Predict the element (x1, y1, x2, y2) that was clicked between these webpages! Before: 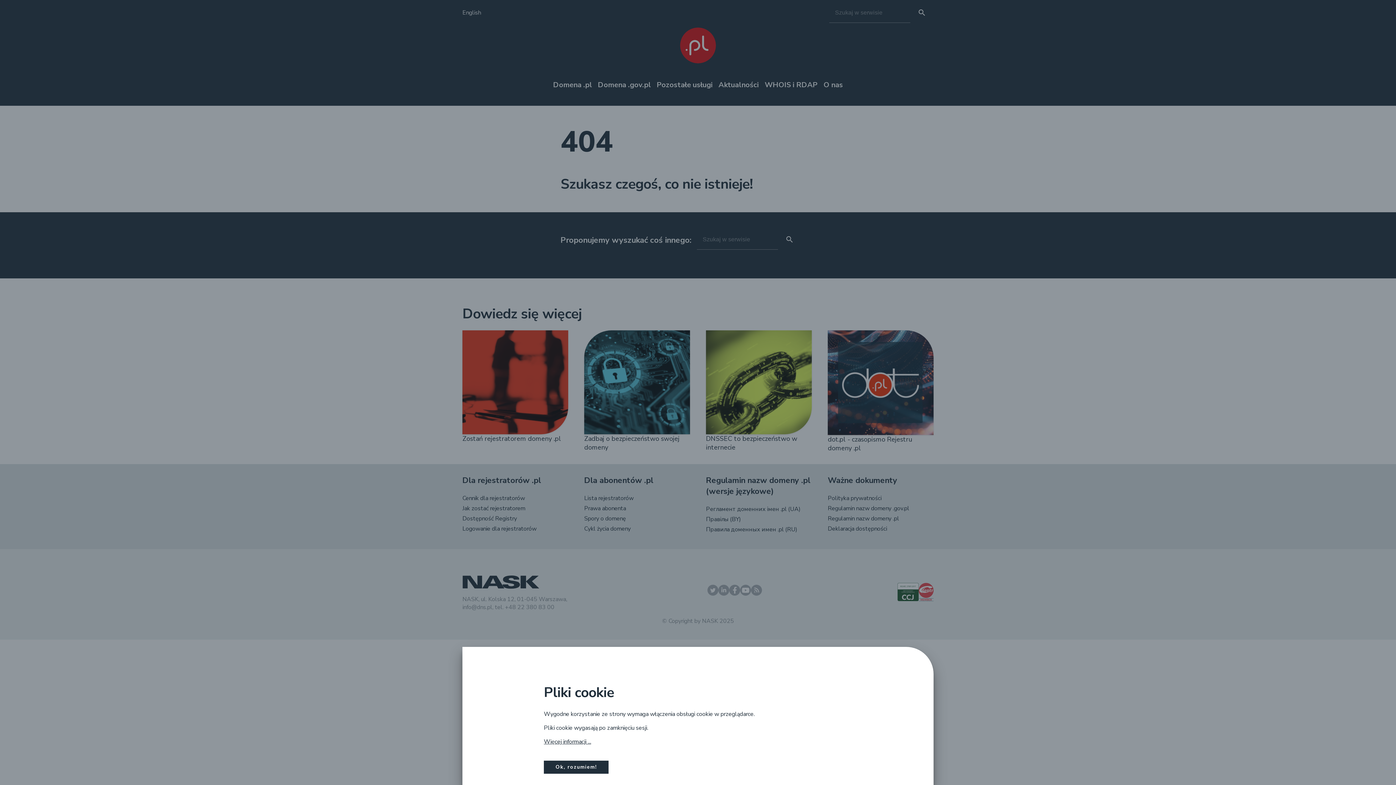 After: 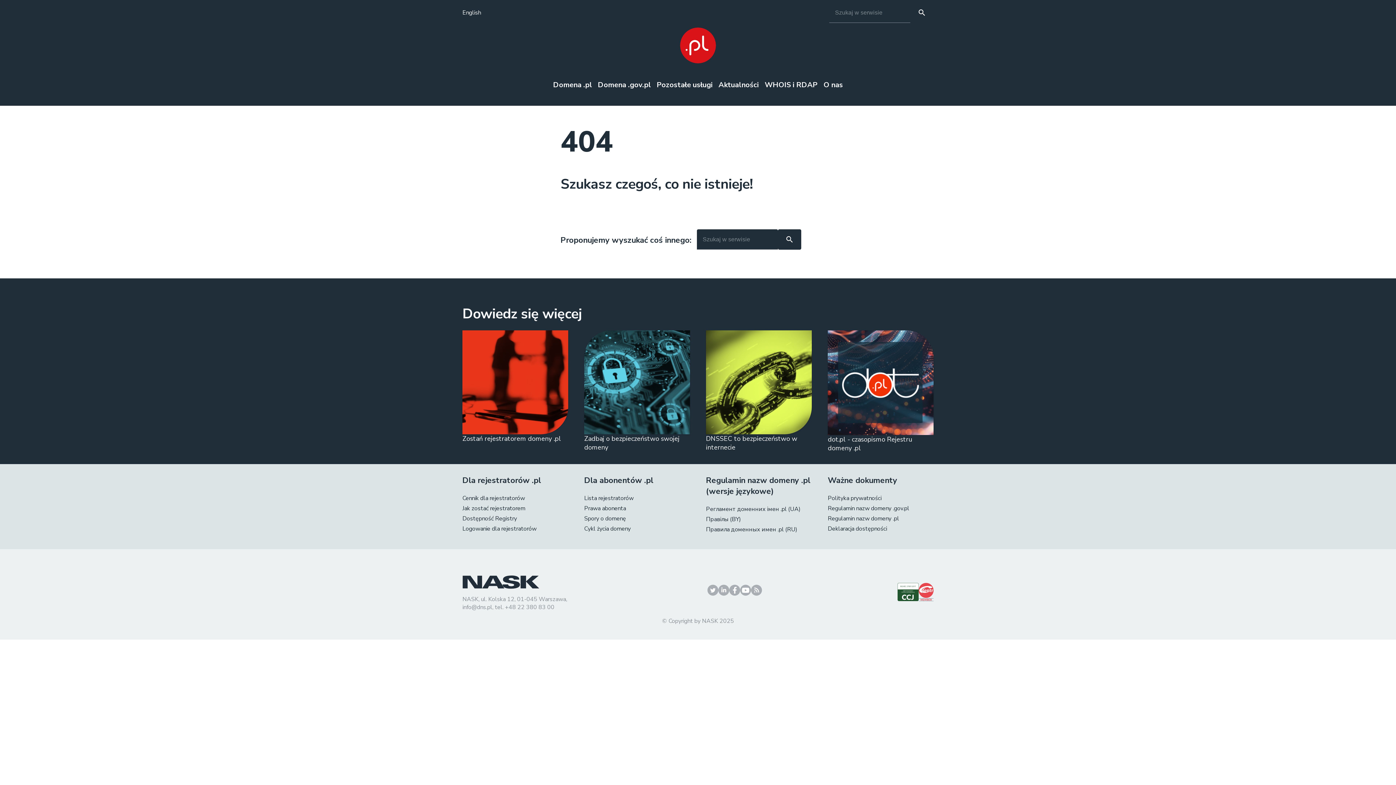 Action: bbox: (544, 761, 608, 774) label: Ok, rozumiem!